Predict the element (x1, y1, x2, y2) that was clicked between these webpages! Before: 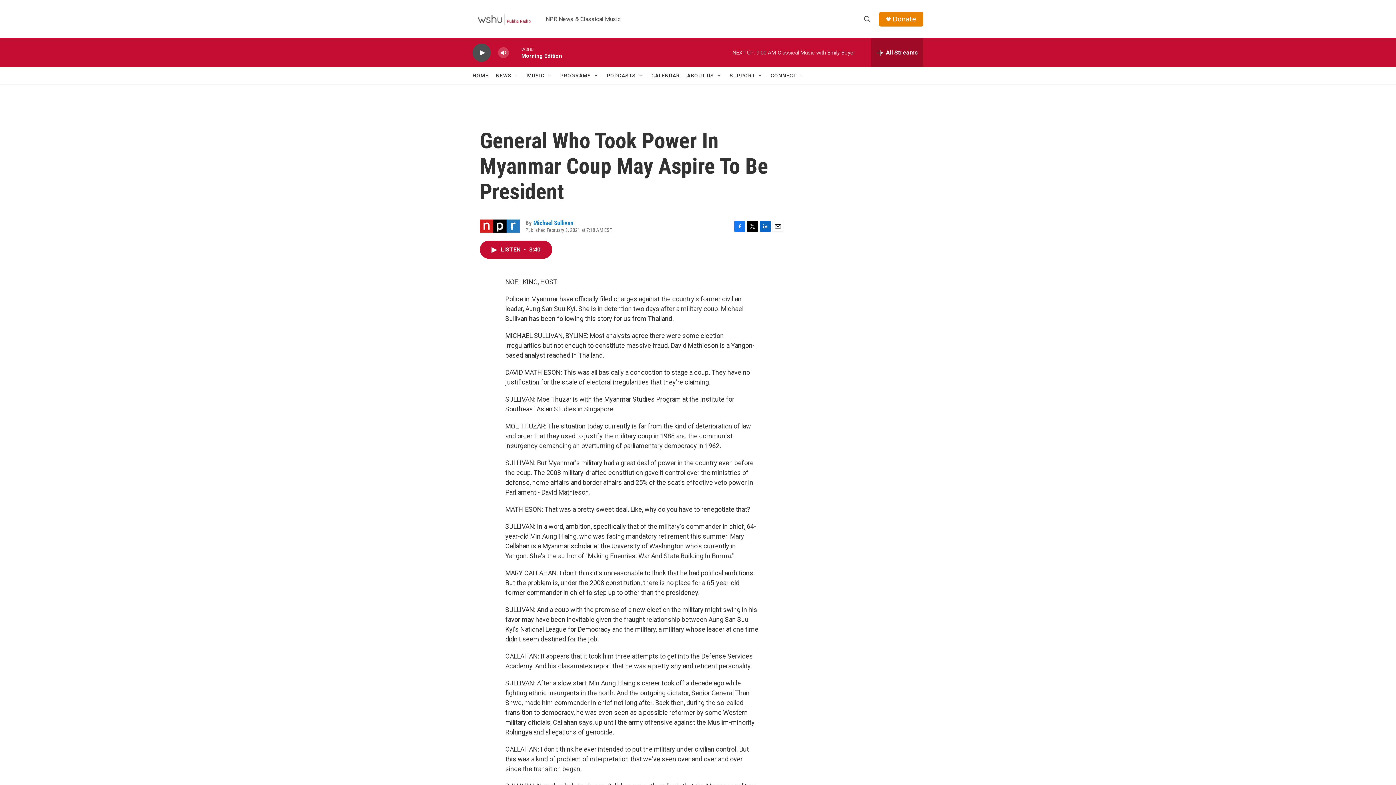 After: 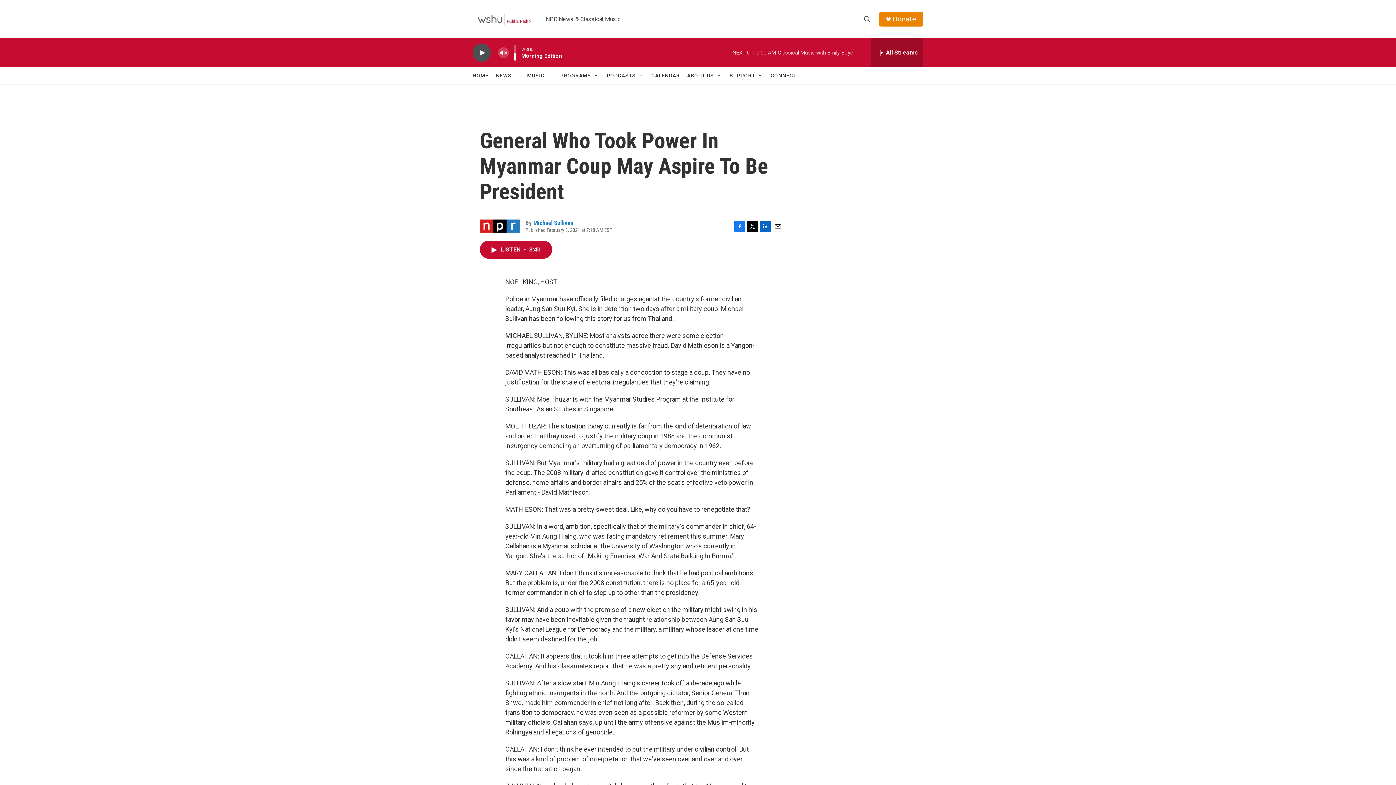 Action: label: volume bbox: (497, 44, 509, 60)